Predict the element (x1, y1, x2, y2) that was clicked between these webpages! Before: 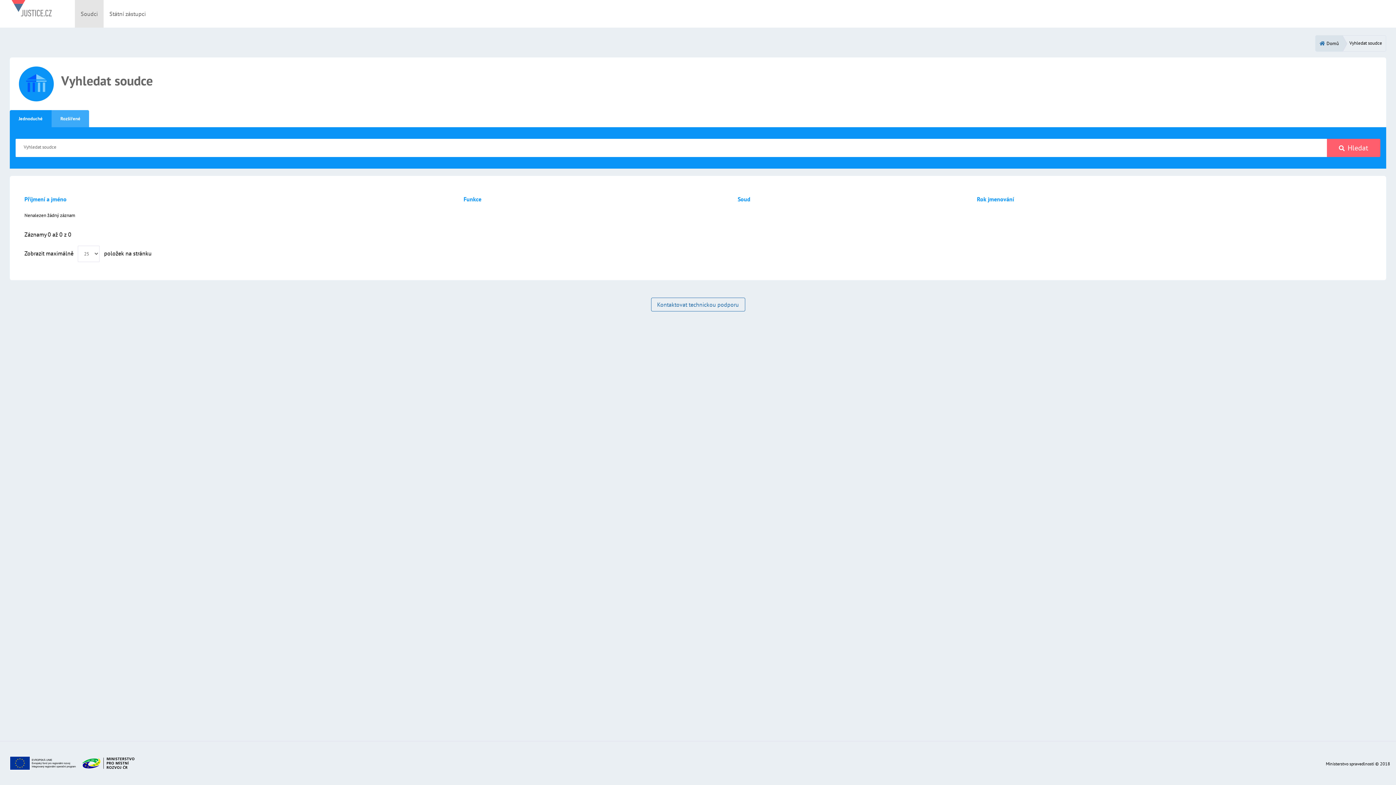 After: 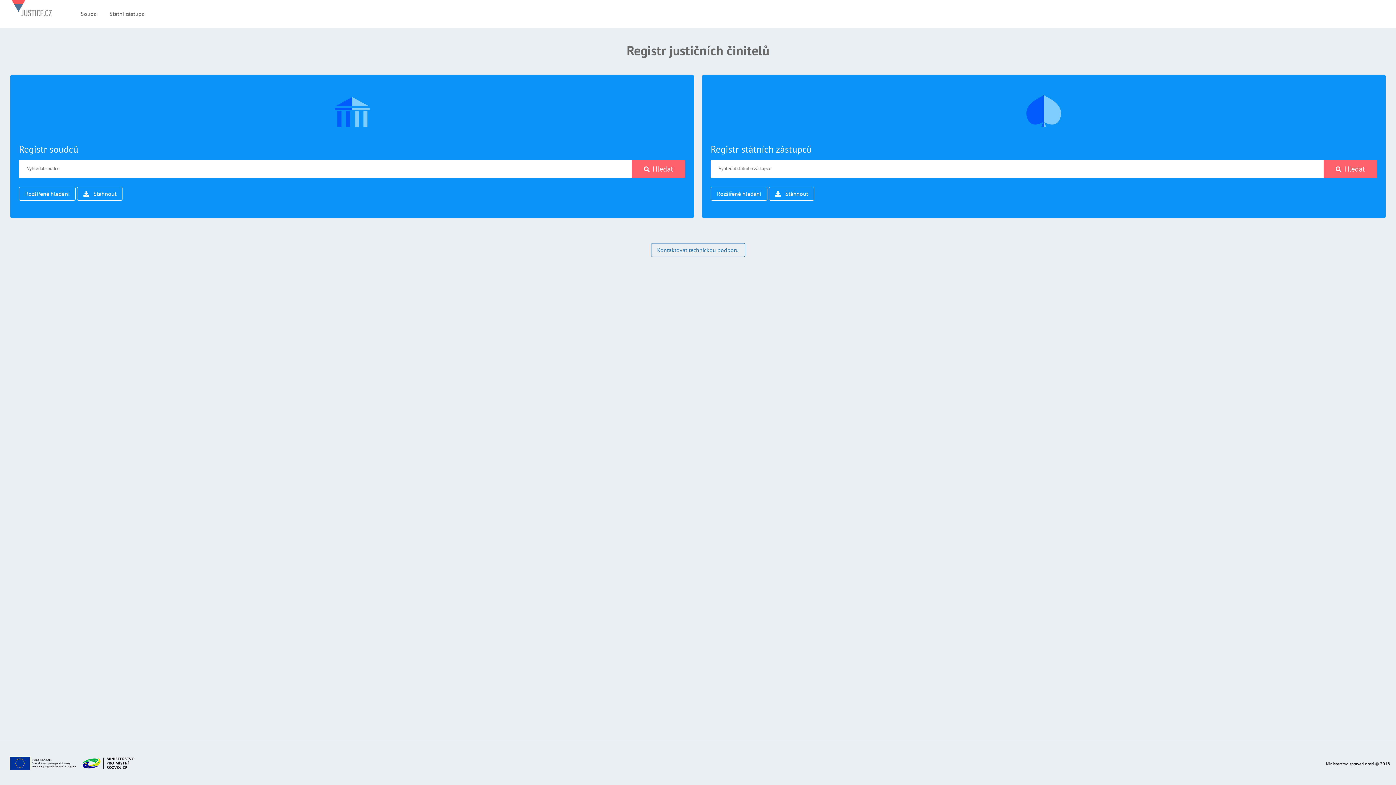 Action: bbox: (11, 0, 51, 27)